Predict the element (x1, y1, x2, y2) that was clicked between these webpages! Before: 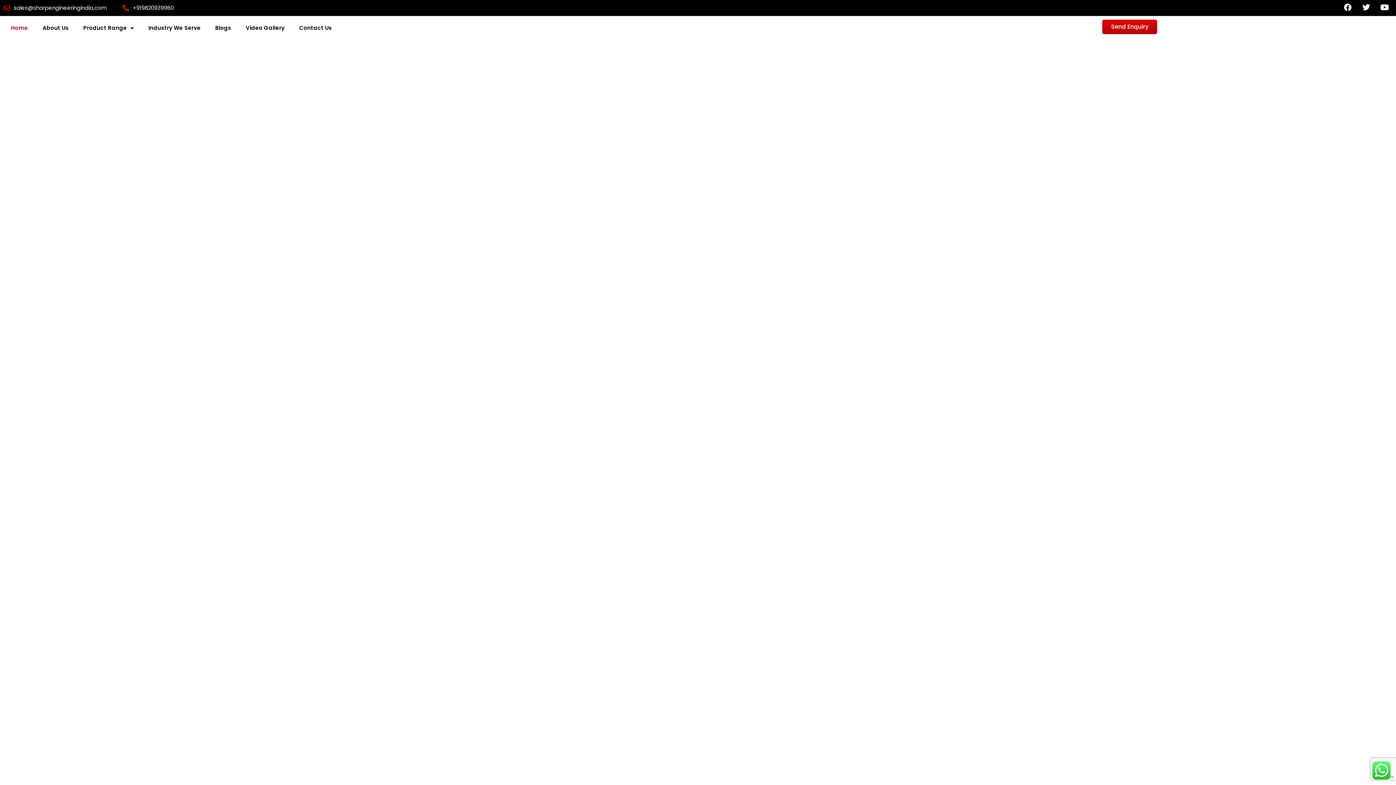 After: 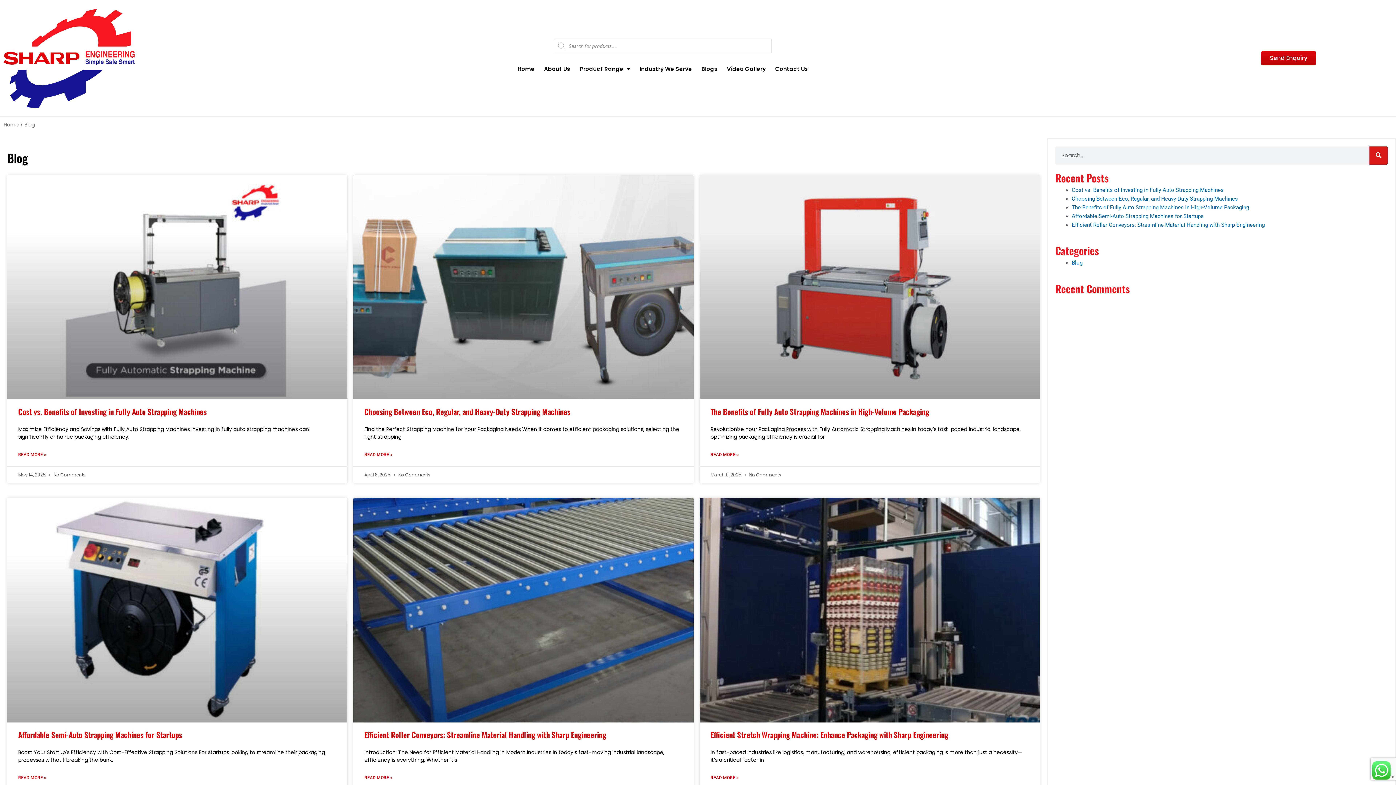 Action: bbox: (208, 19, 238, 36) label: Blogs